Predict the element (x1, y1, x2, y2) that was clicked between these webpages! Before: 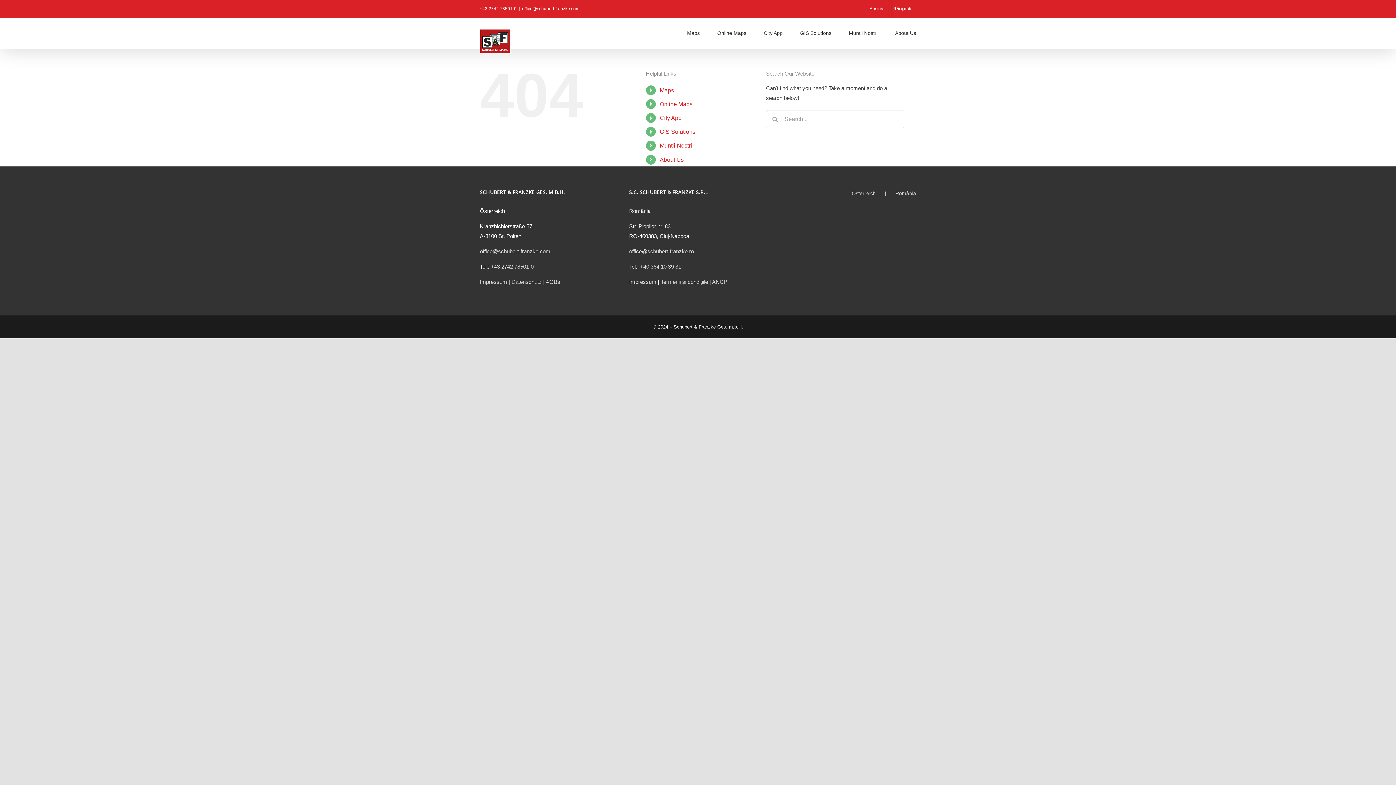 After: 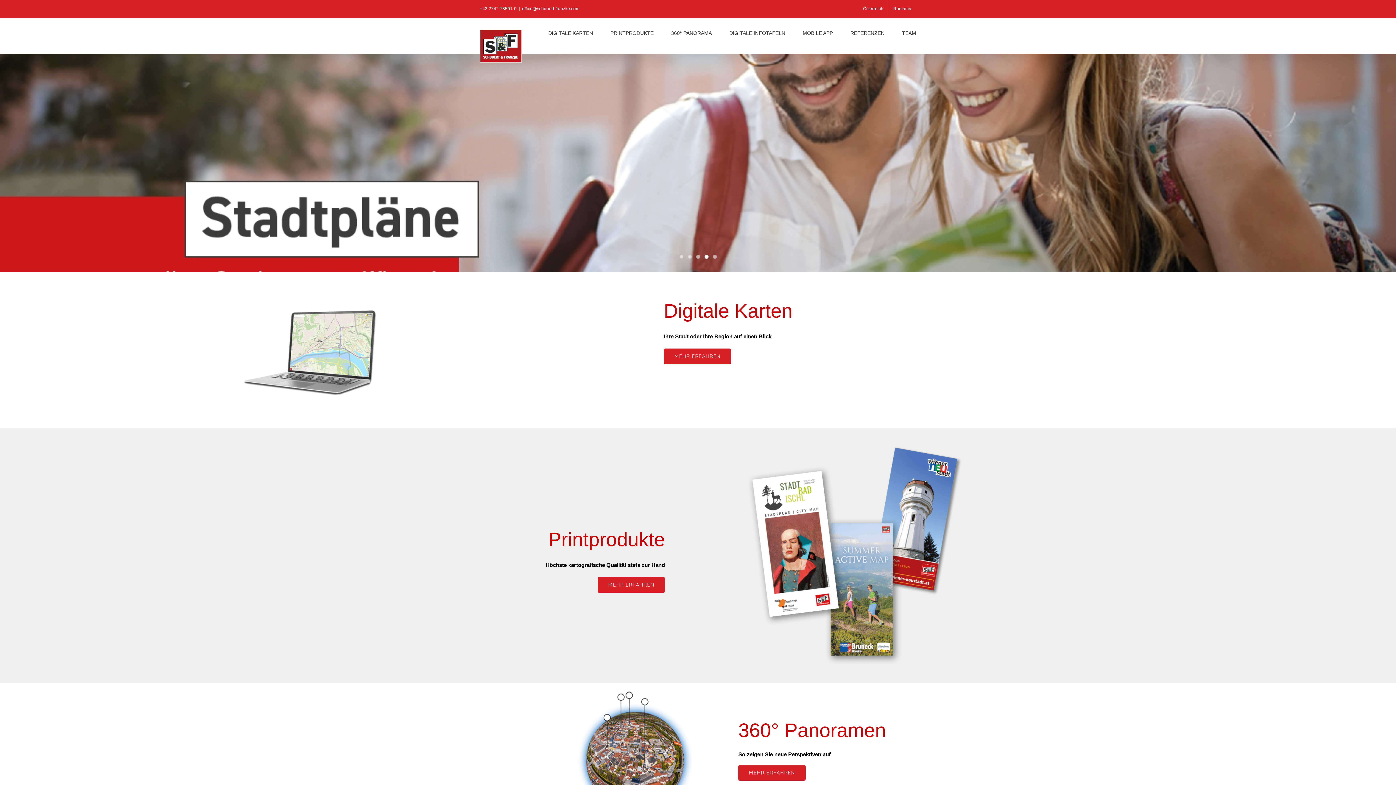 Action: bbox: (851, 189, 895, 198) label: Österreich